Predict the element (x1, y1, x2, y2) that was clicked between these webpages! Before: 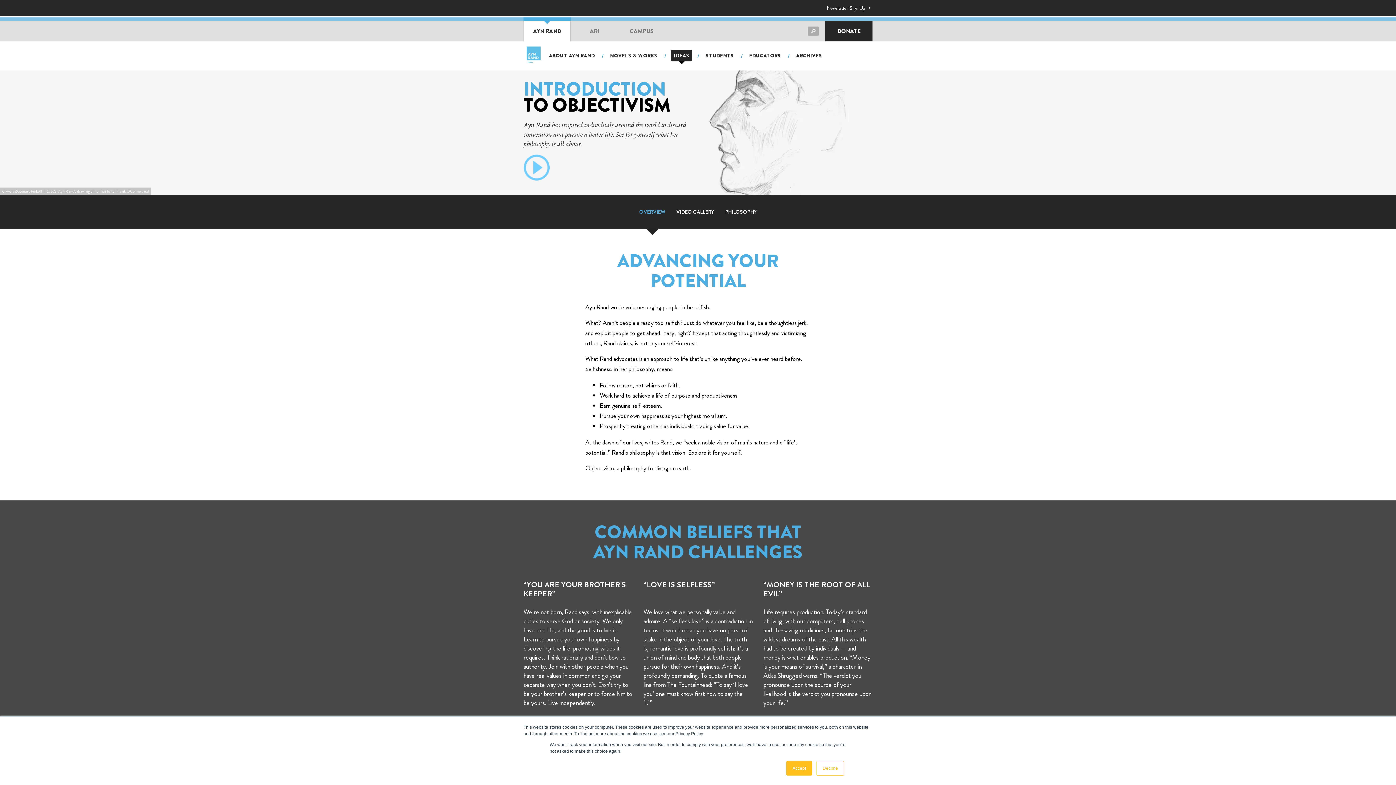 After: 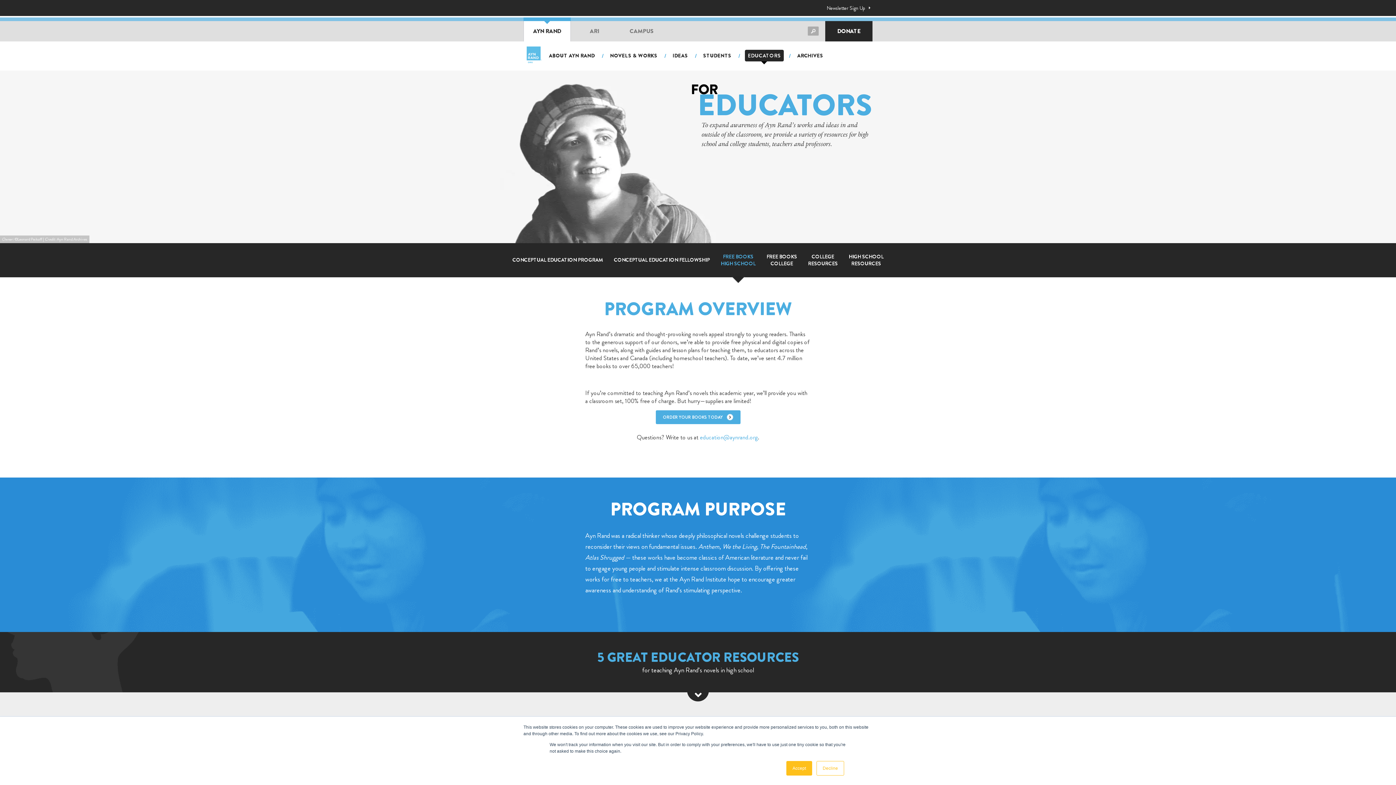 Action: bbox: (745, 49, 784, 61) label: EDUCATORS